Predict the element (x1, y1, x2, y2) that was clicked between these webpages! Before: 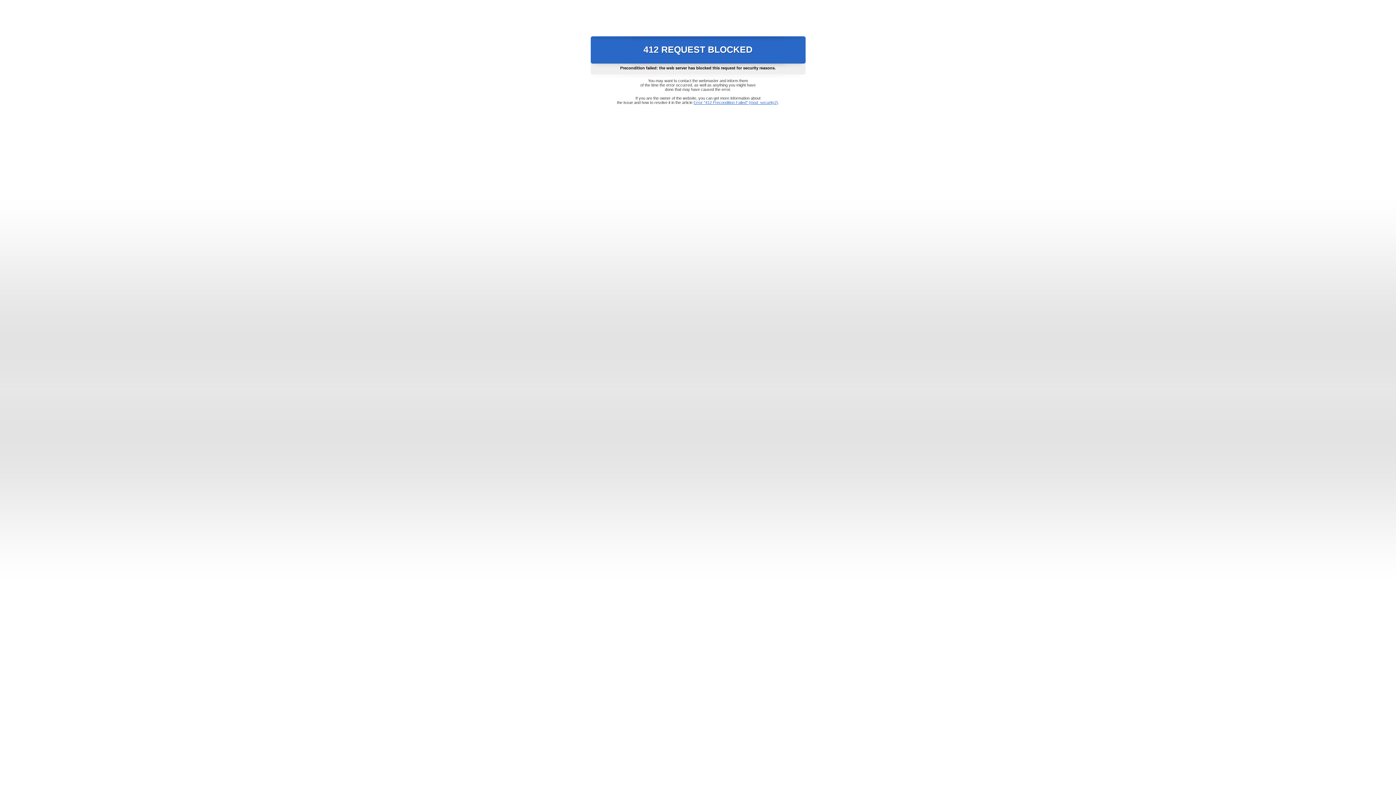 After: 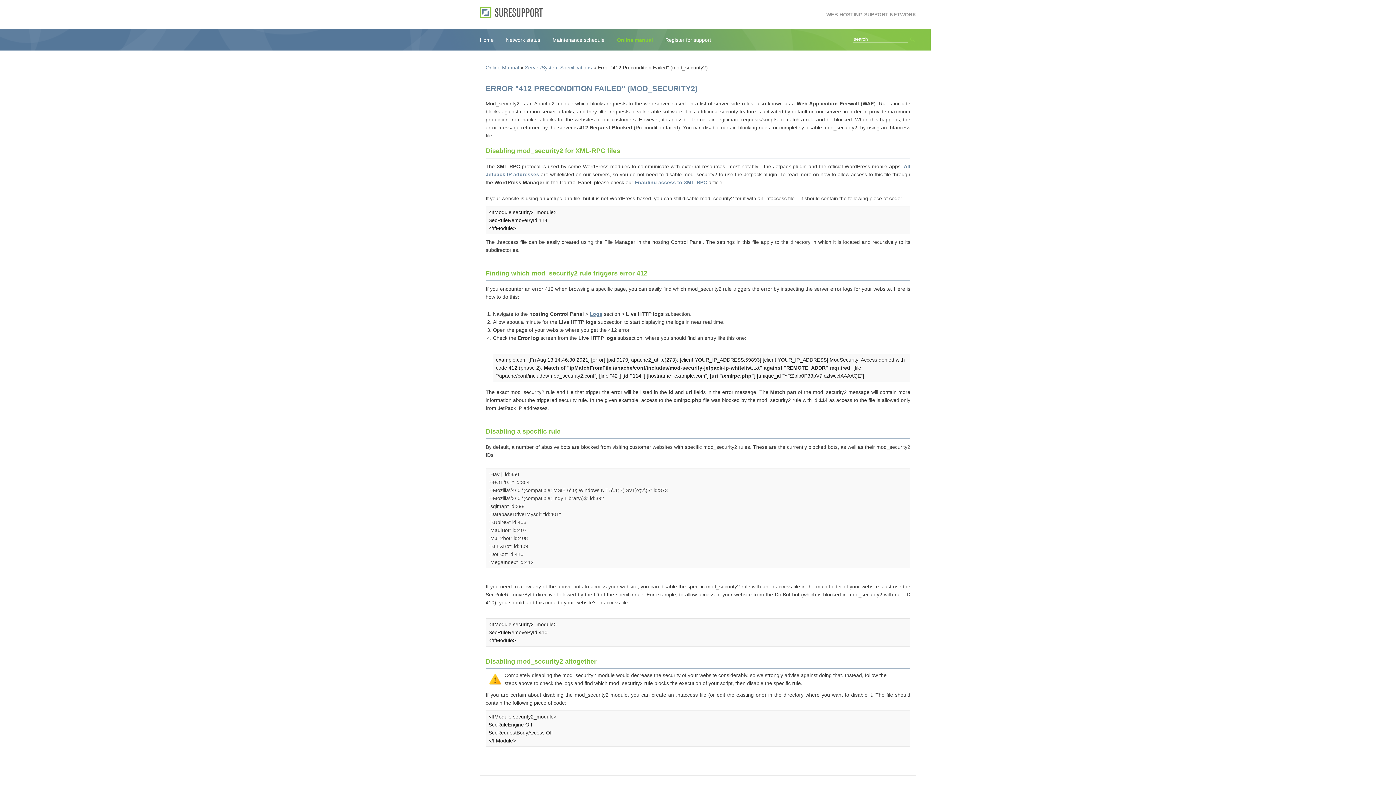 Action: label: Error "412 Precondition Failed" (mod_security2) bbox: (693, 100, 778, 104)